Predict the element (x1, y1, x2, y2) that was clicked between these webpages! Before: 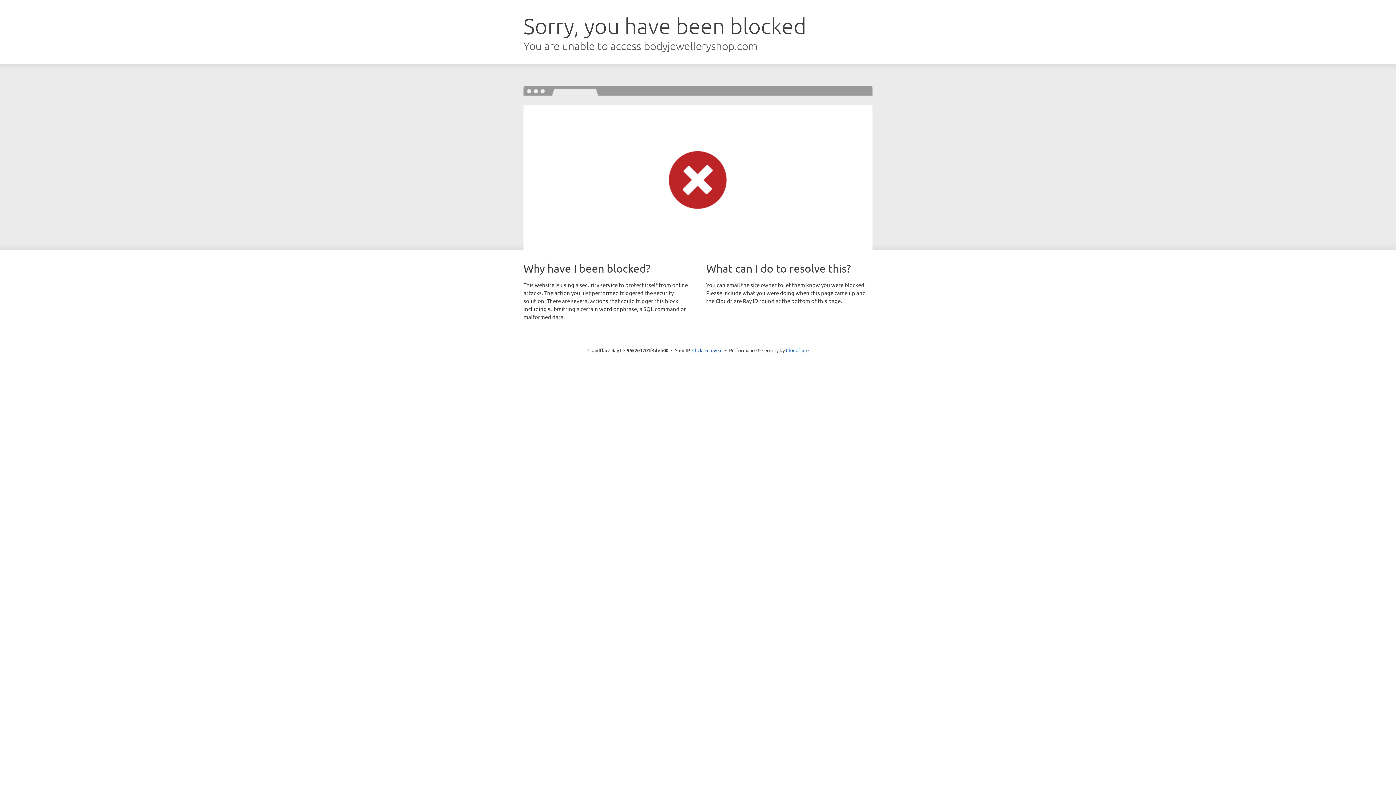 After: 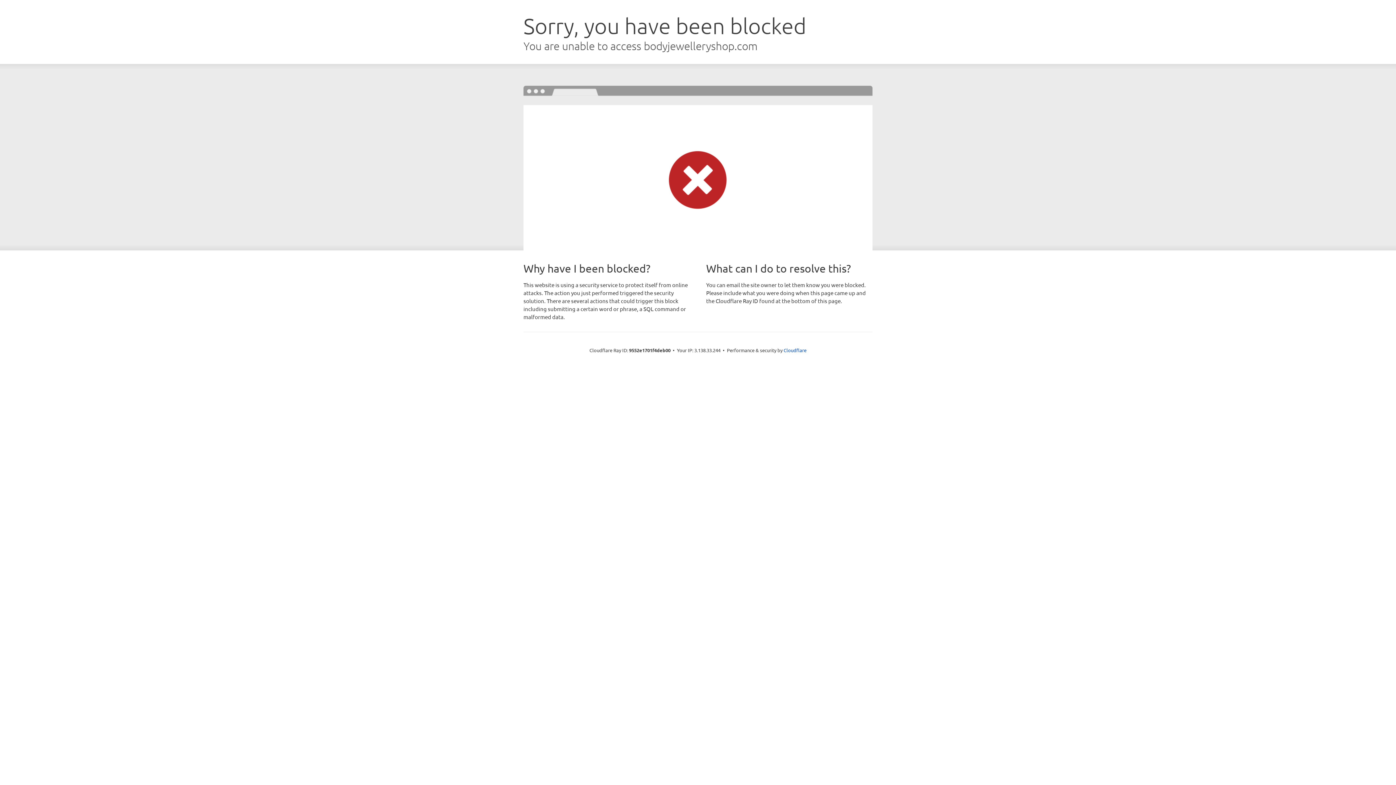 Action: label: Click to reveal bbox: (692, 346, 722, 353)